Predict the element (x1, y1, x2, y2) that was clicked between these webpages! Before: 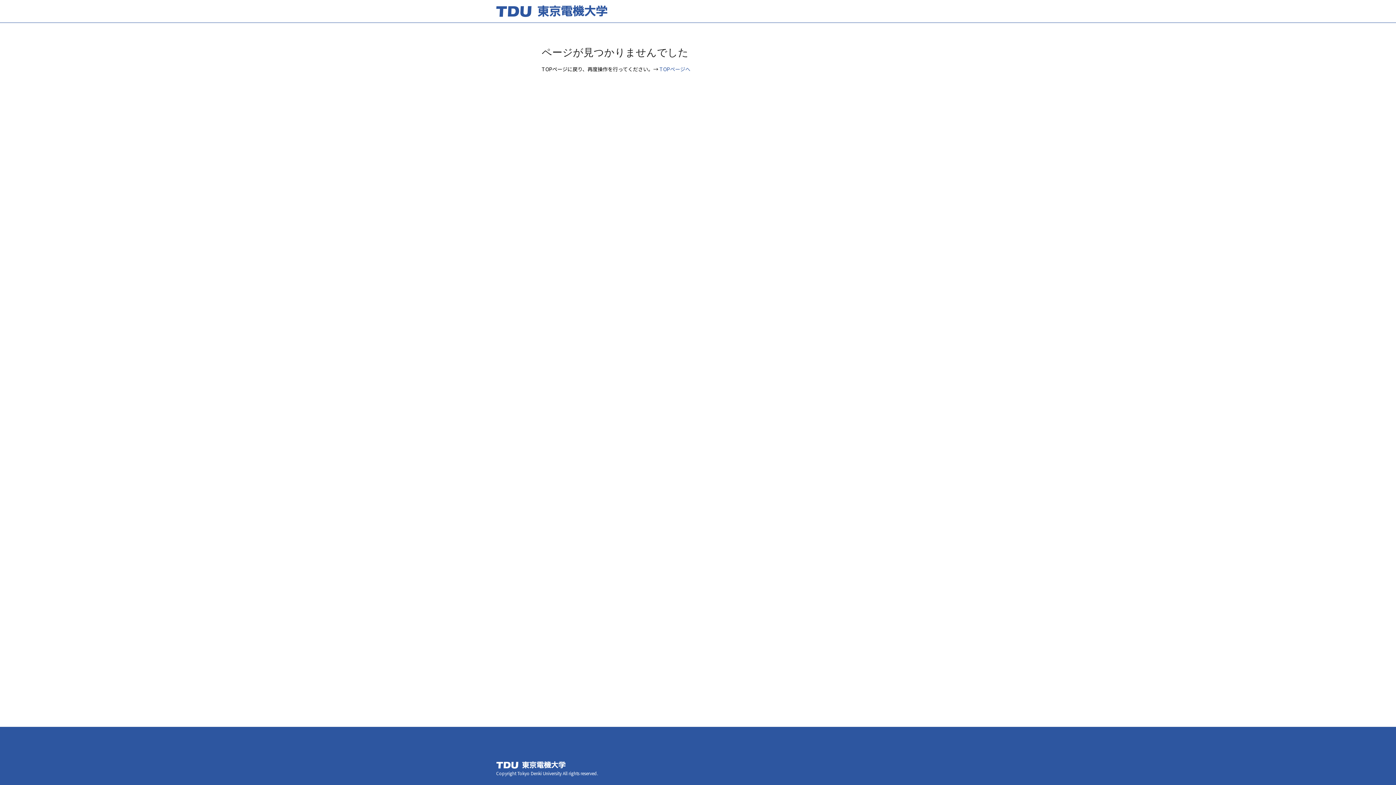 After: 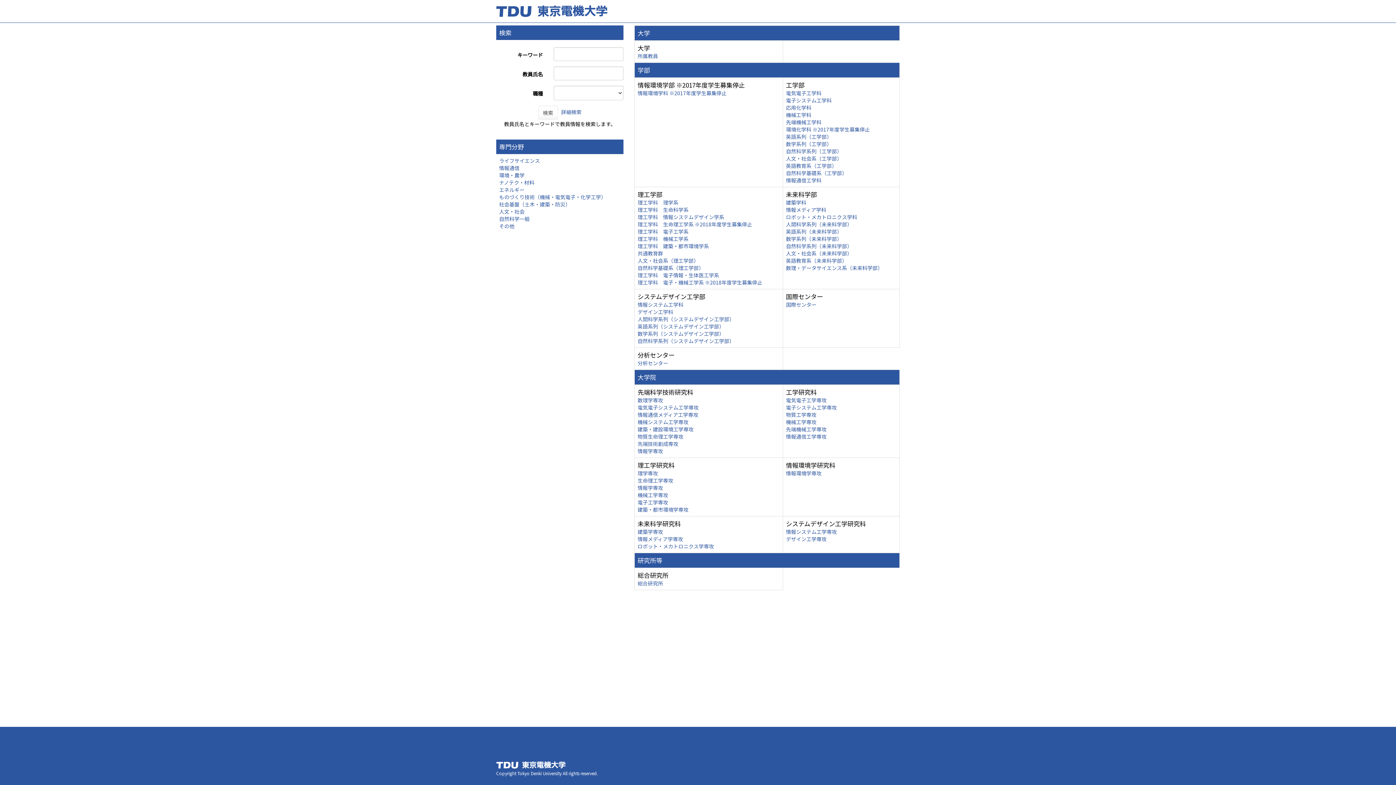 Action: label: TOPページへ bbox: (659, 65, 690, 72)